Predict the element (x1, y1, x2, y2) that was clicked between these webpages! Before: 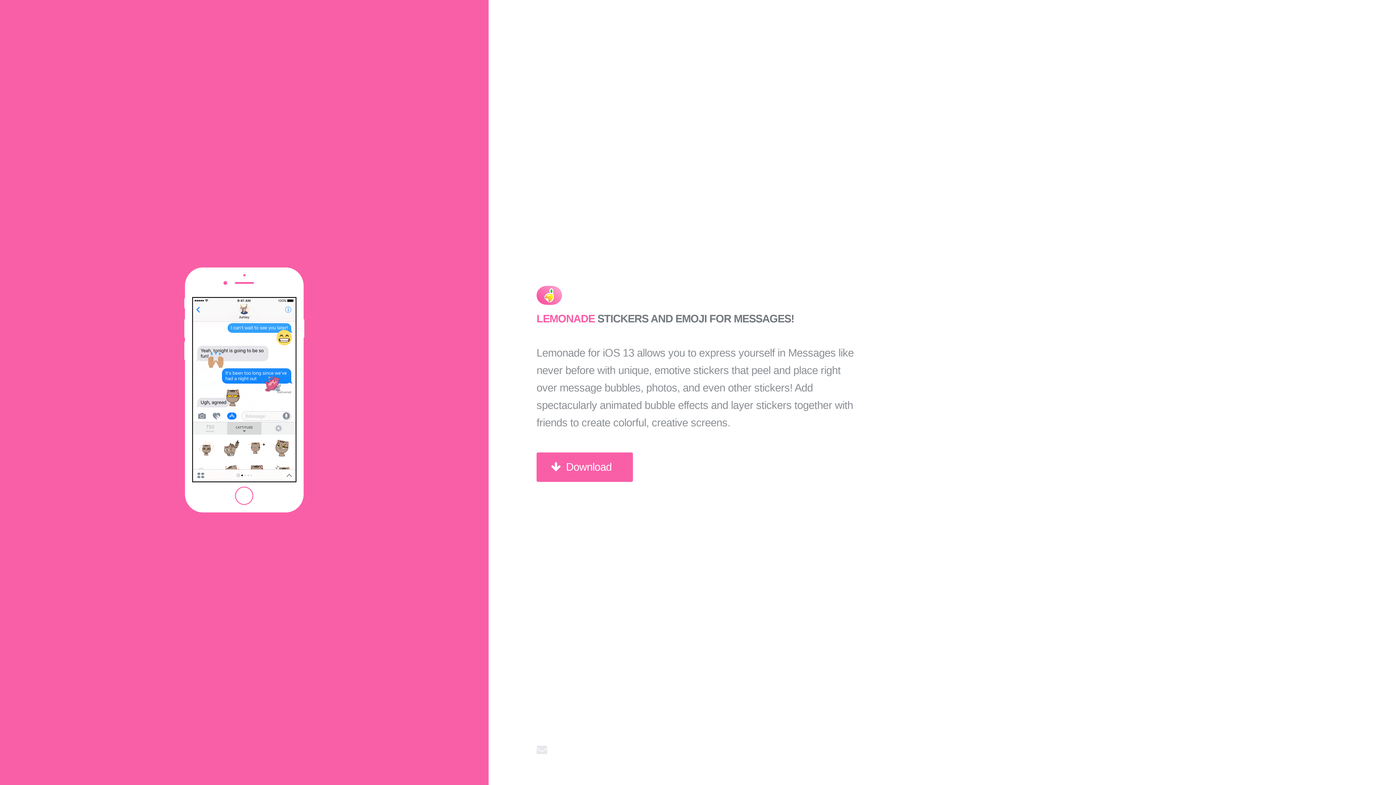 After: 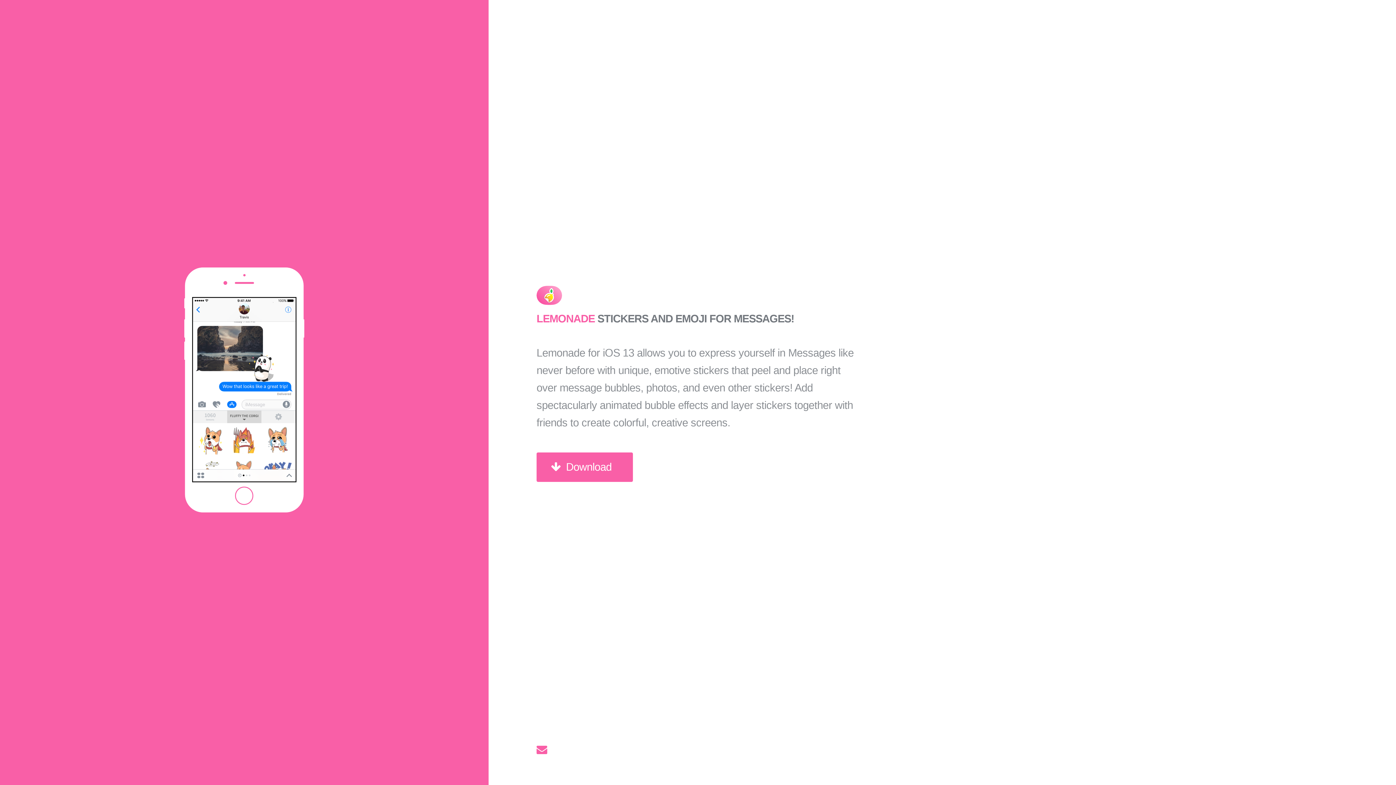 Action: bbox: (536, 743, 547, 755)